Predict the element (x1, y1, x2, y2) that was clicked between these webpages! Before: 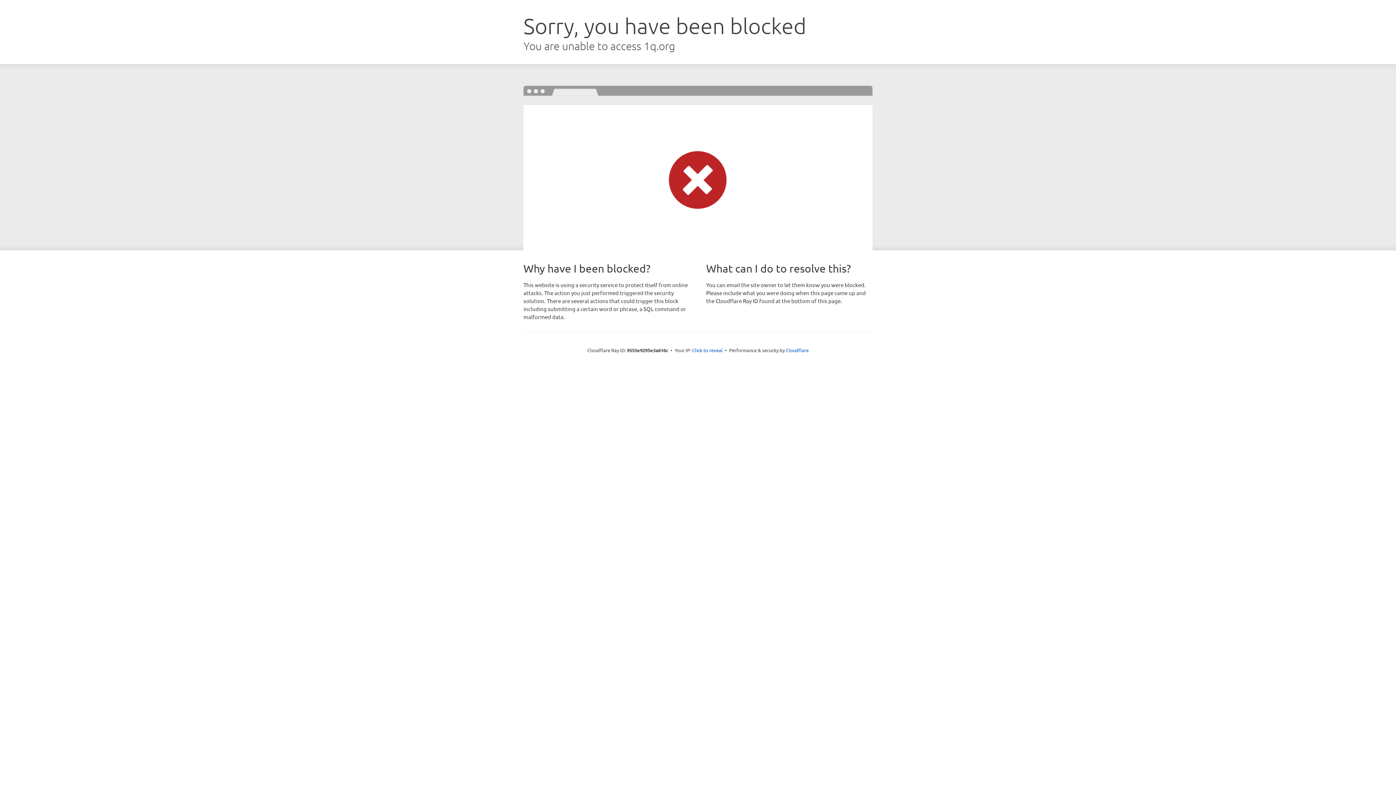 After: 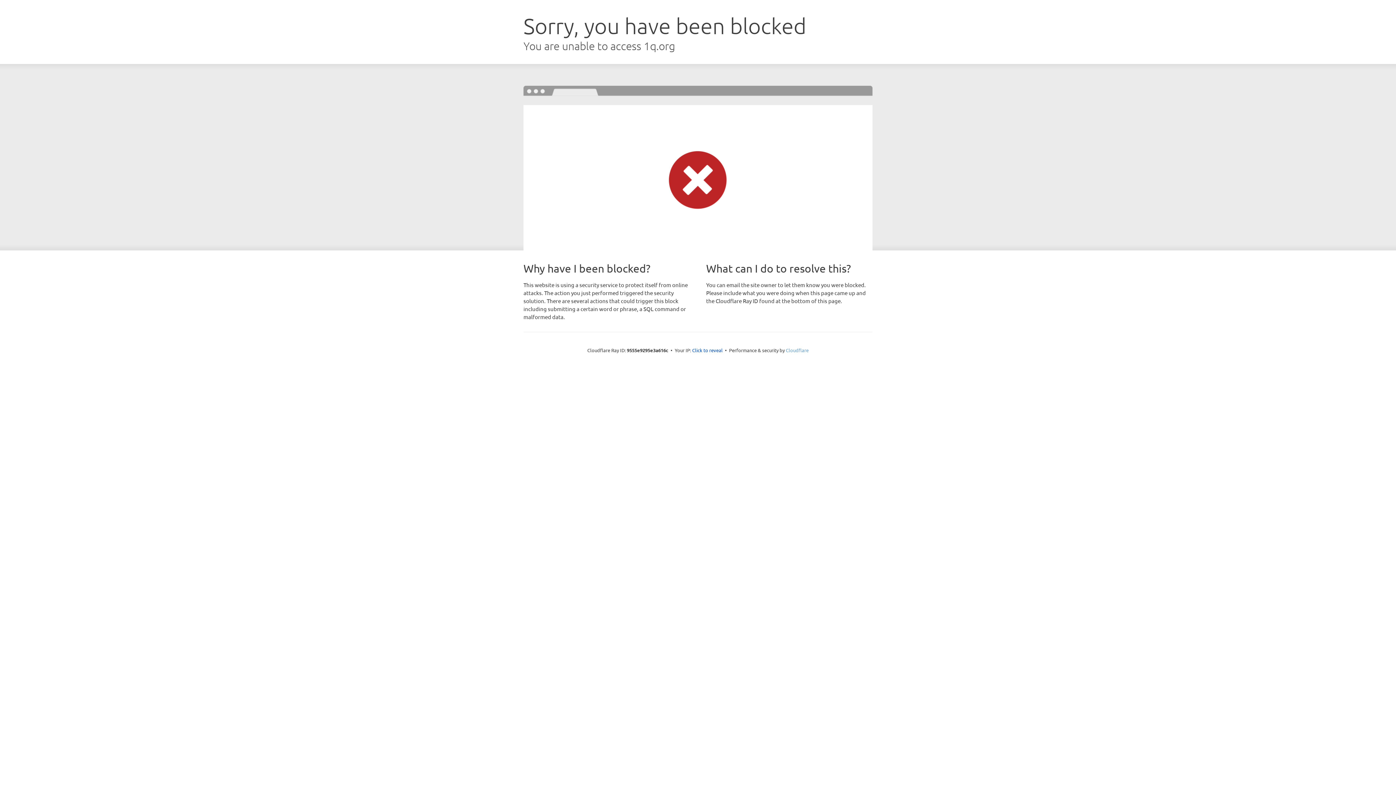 Action: bbox: (786, 347, 808, 353) label: Cloudflare